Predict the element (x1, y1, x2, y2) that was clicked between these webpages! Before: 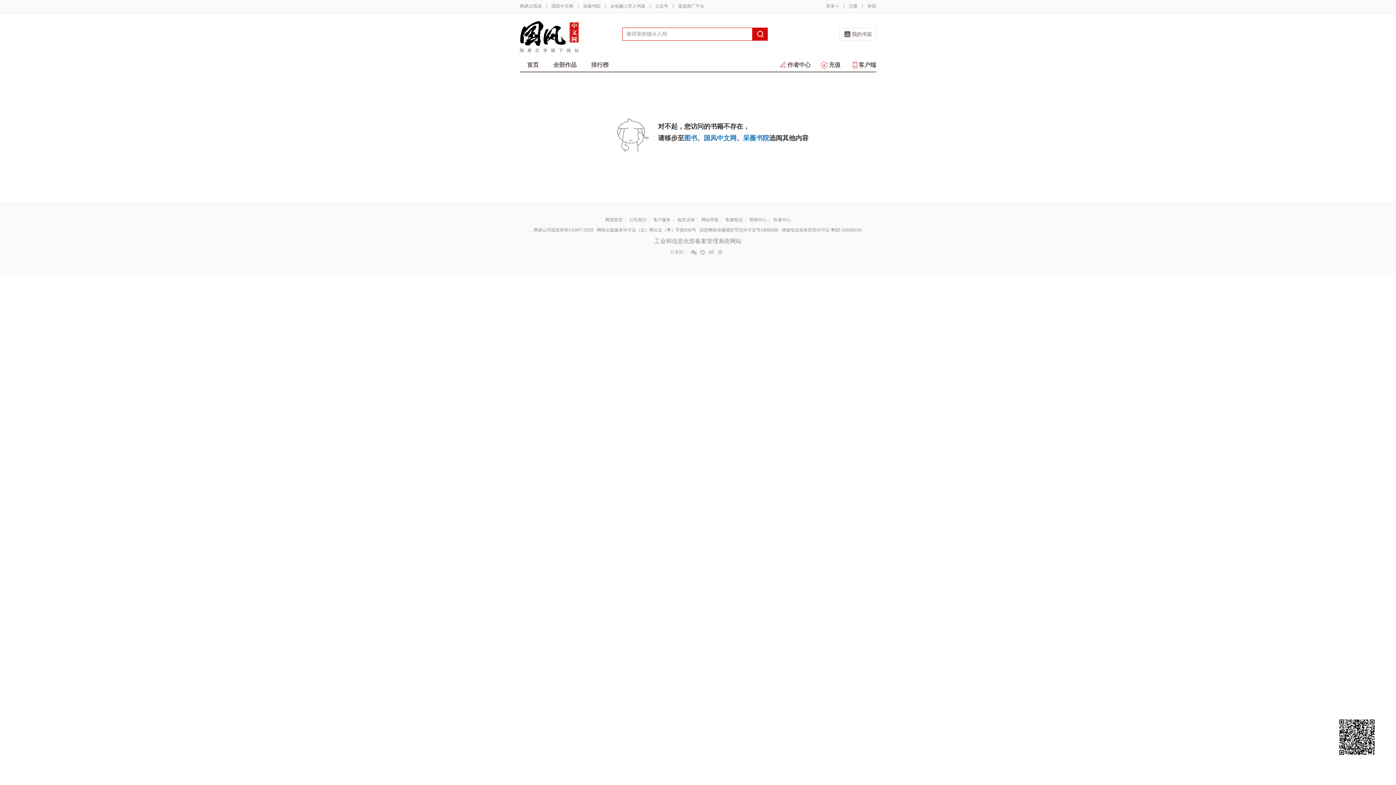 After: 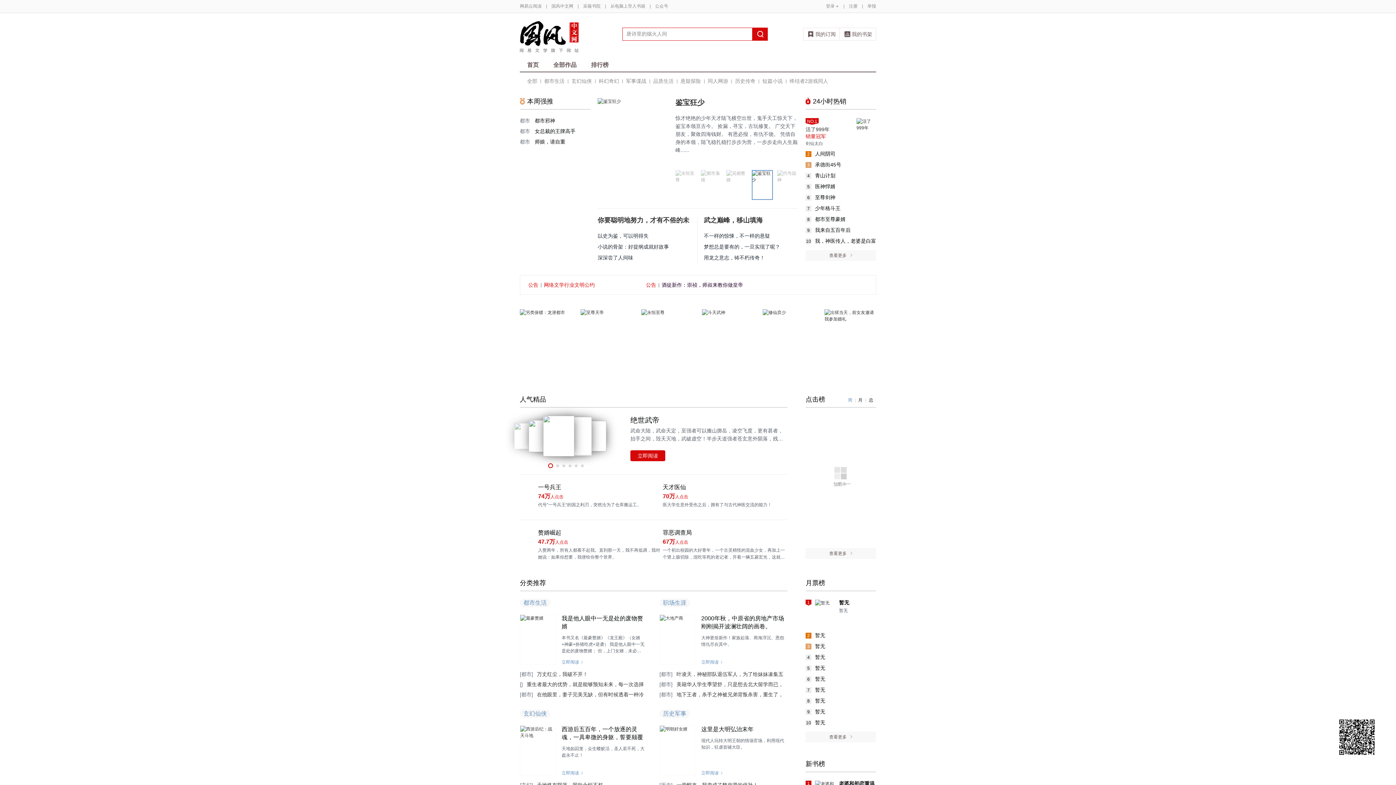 Action: bbox: (704, 134, 736, 141) label: 国风中文网